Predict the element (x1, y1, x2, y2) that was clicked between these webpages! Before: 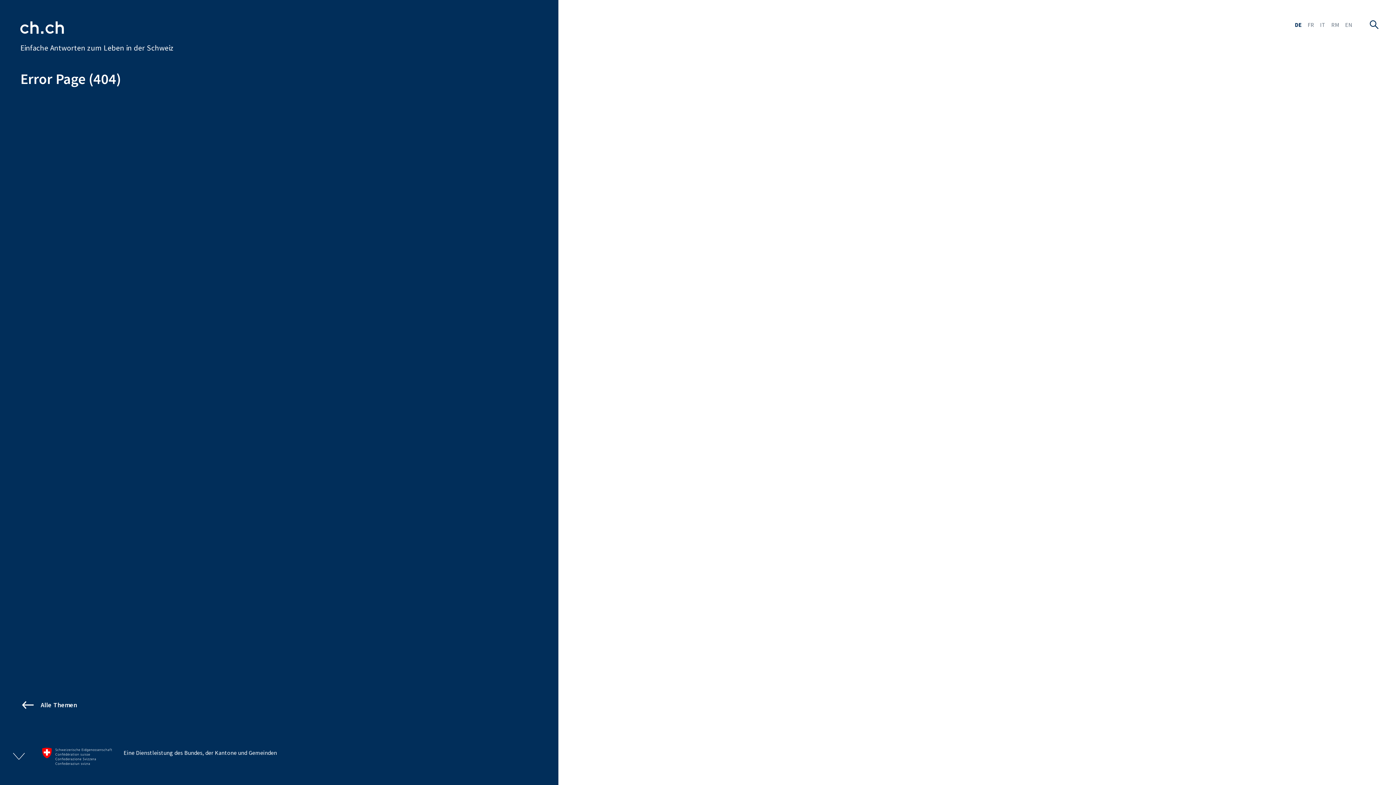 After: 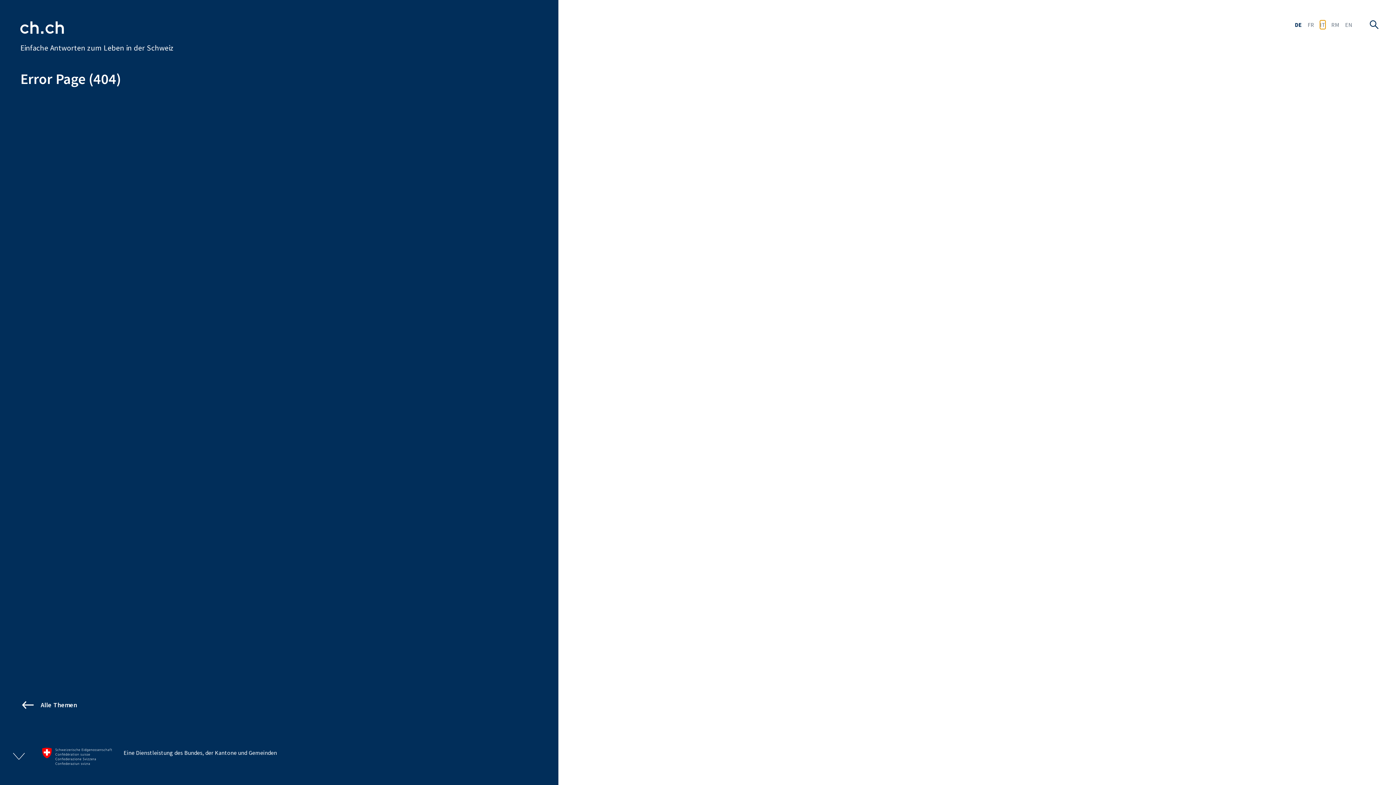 Action: bbox: (1320, 20, 1325, 29) label: IT